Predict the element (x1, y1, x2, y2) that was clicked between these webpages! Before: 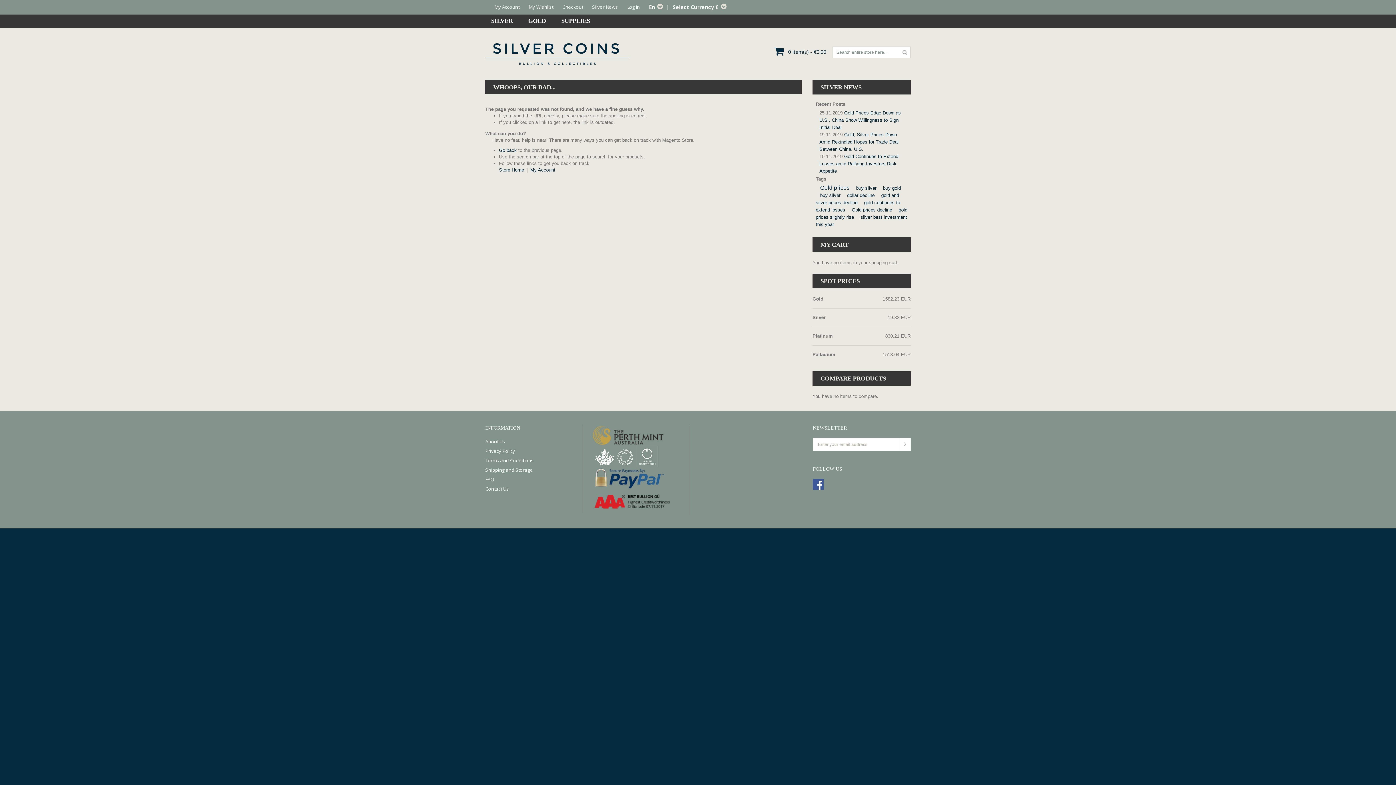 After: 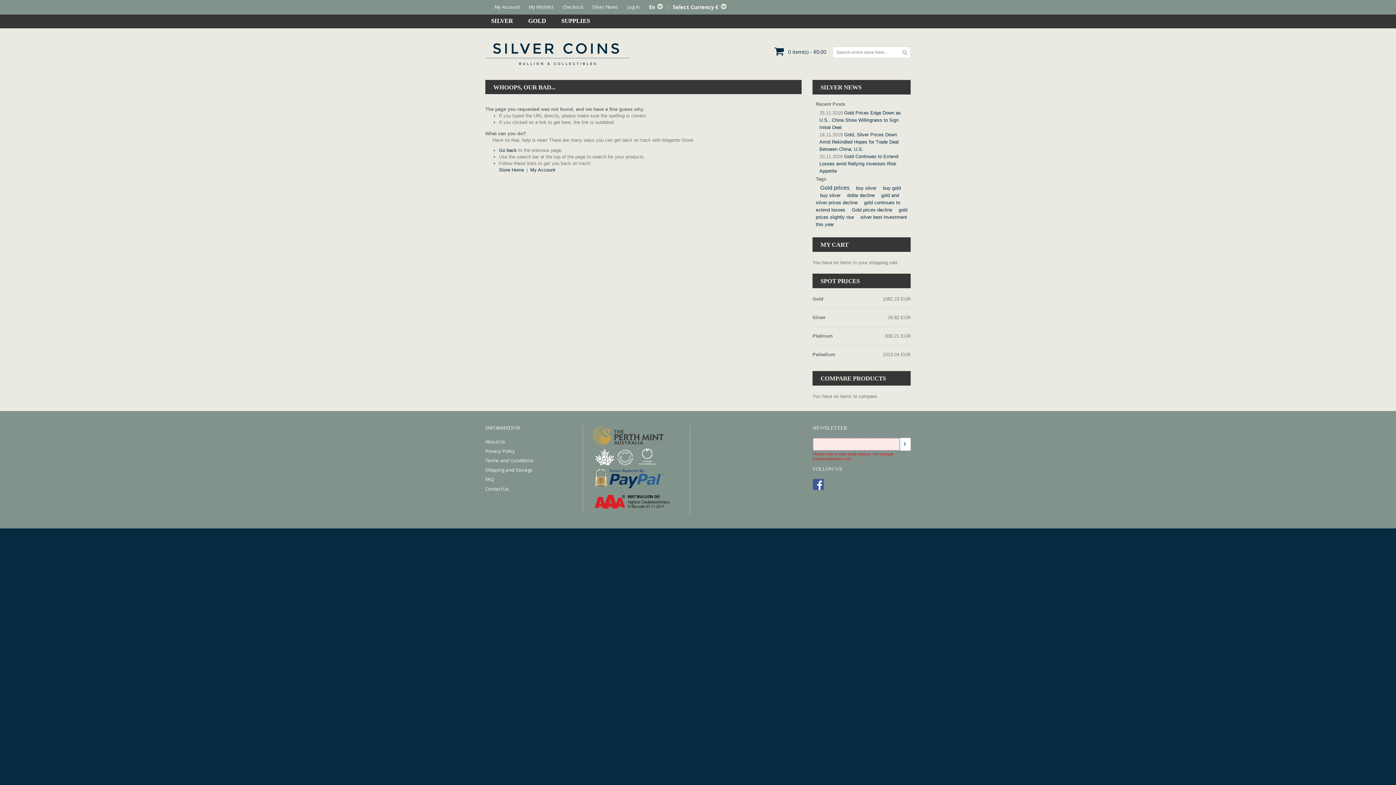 Action: bbox: (899, 438, 910, 450)